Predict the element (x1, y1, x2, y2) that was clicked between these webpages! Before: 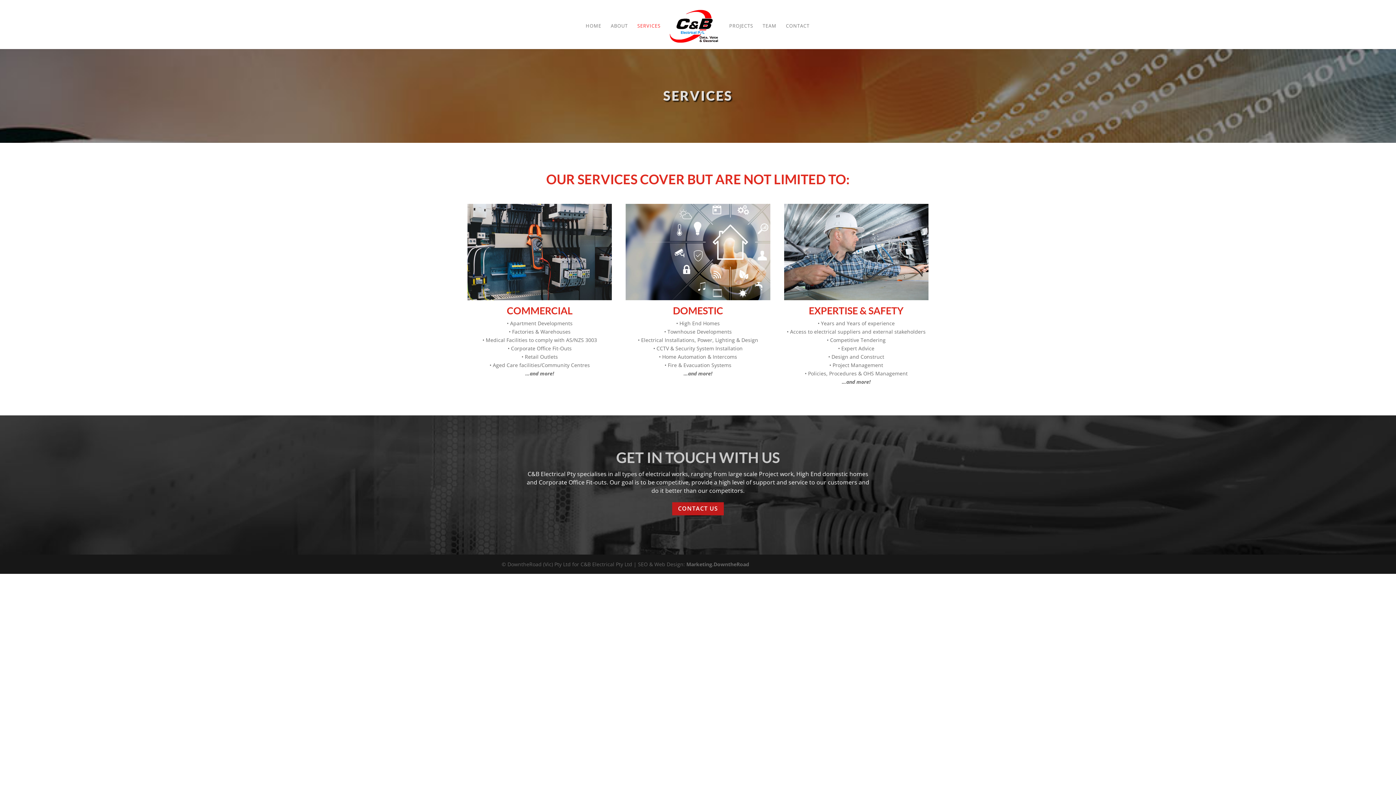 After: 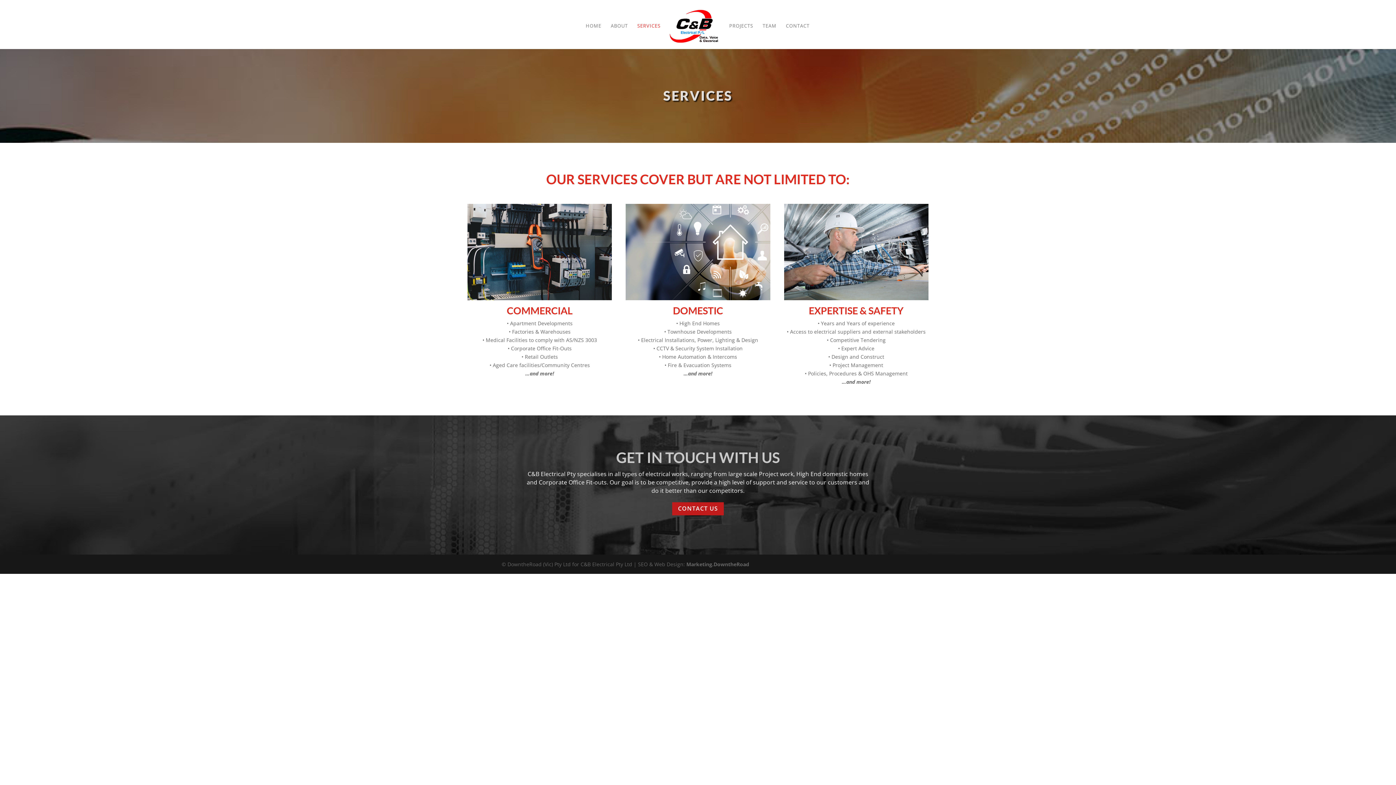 Action: label: SERVICES bbox: (637, 23, 660, 49)